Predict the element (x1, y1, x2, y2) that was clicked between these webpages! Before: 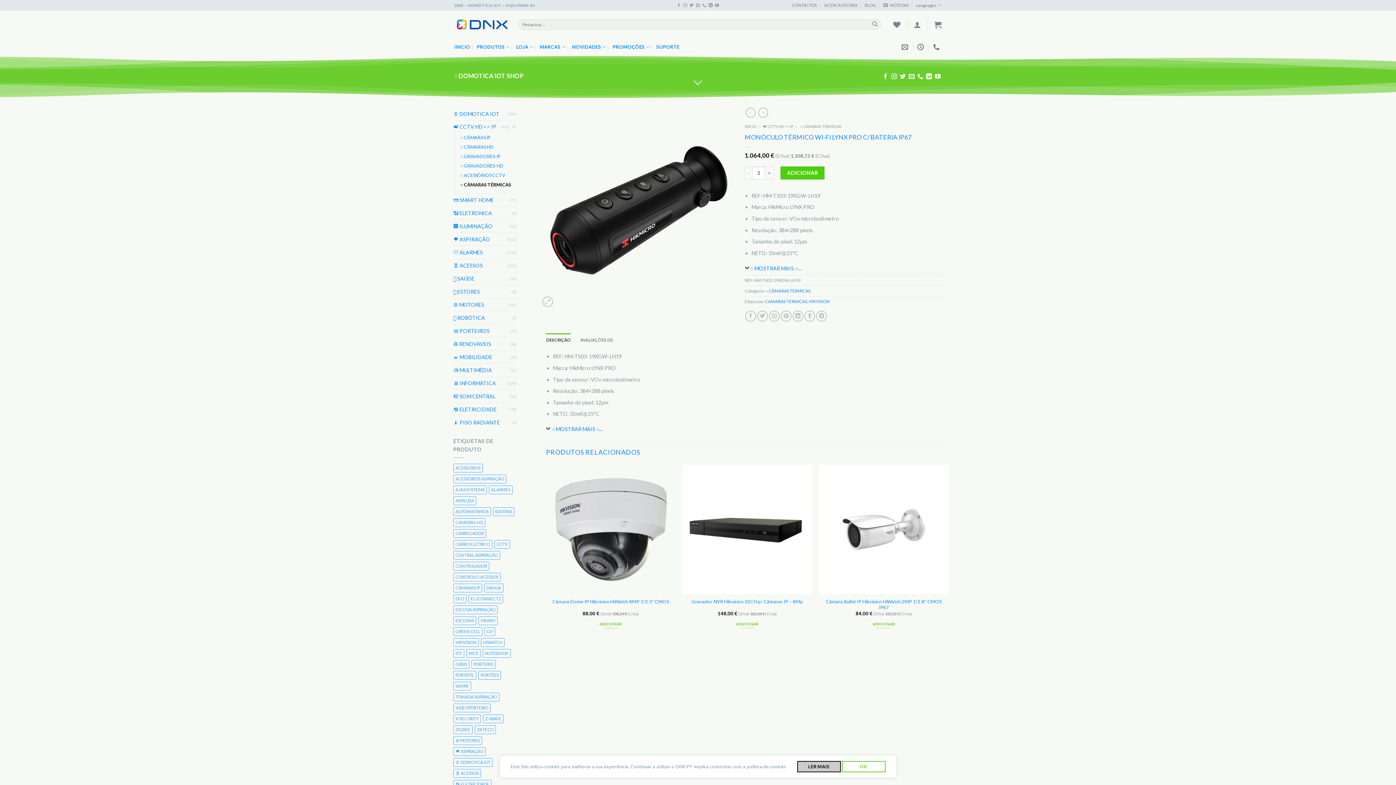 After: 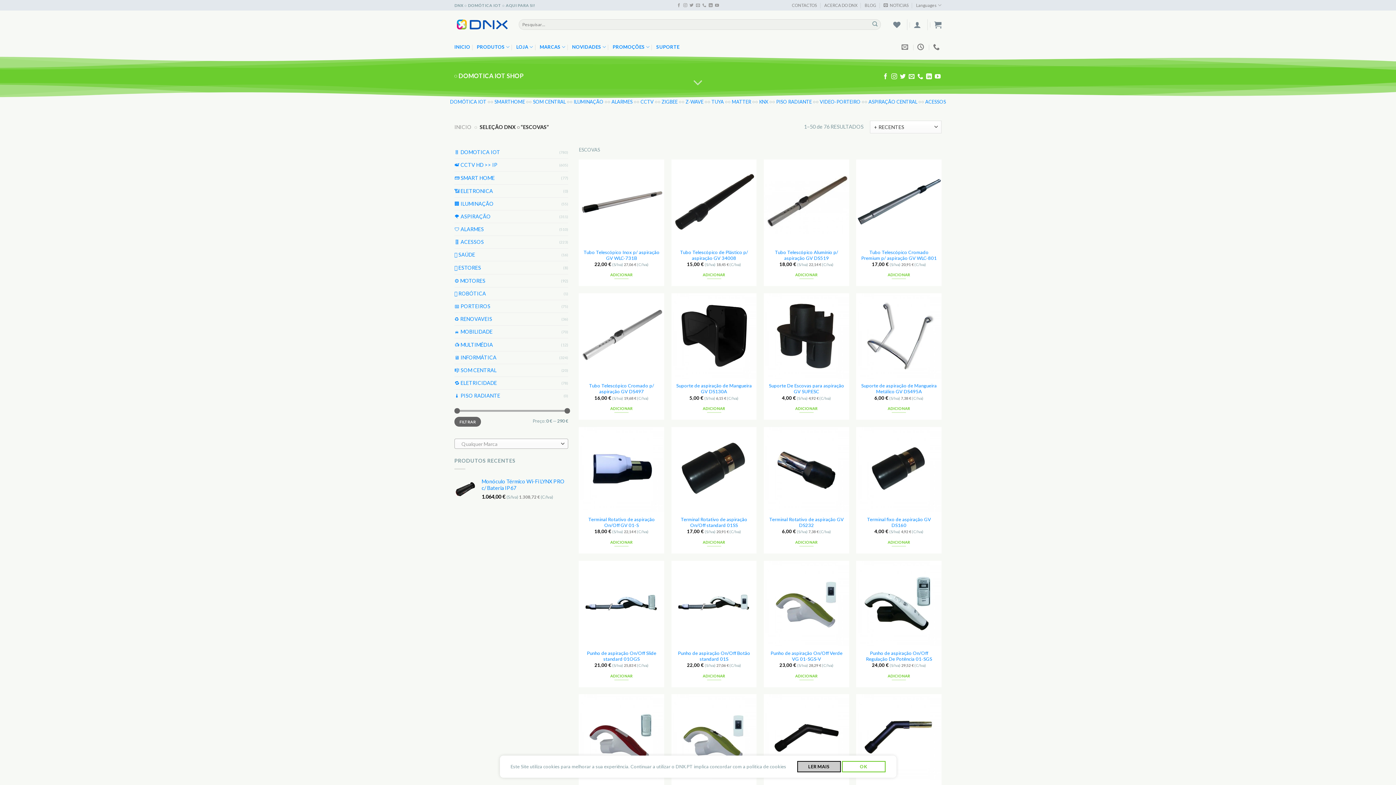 Action: bbox: (453, 616, 476, 625) label: ESCOVAS (76 produtos)